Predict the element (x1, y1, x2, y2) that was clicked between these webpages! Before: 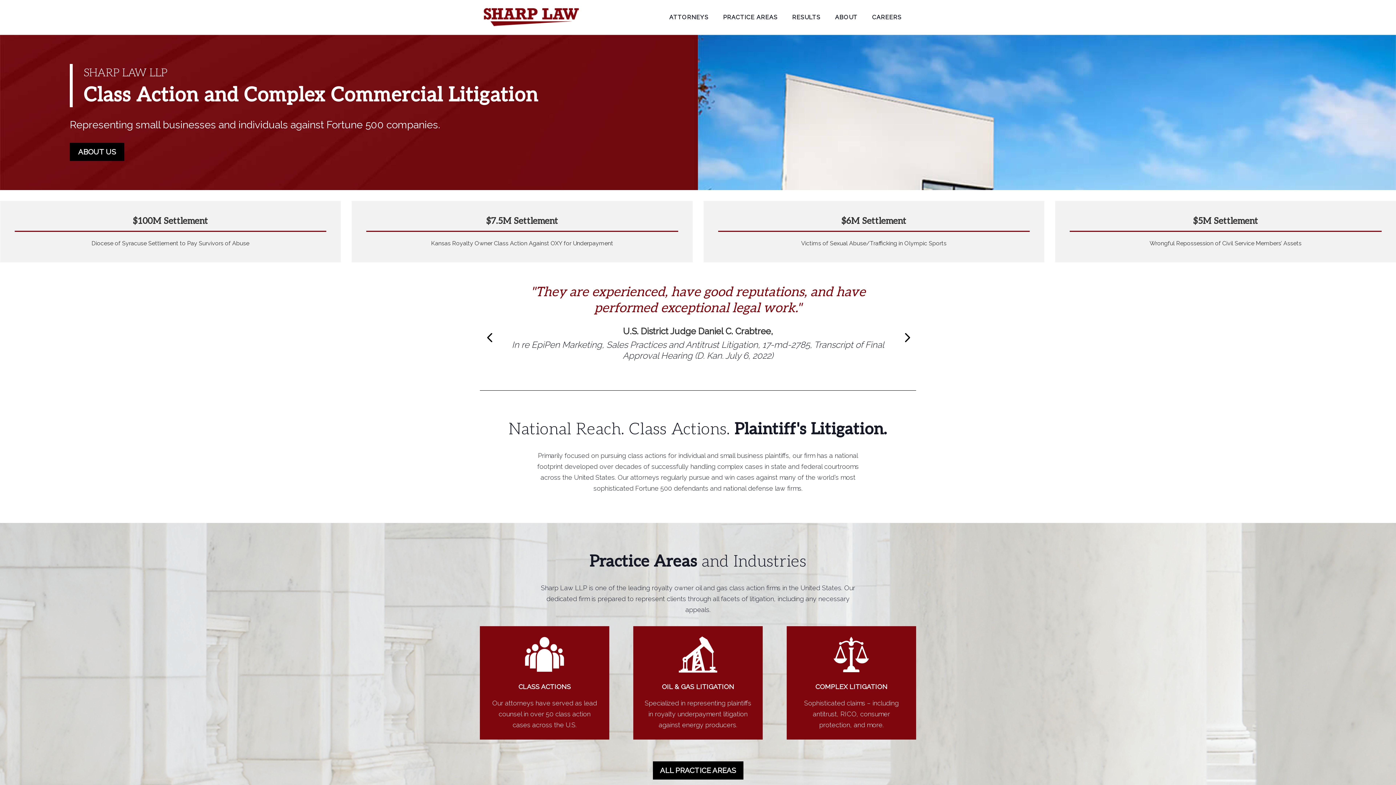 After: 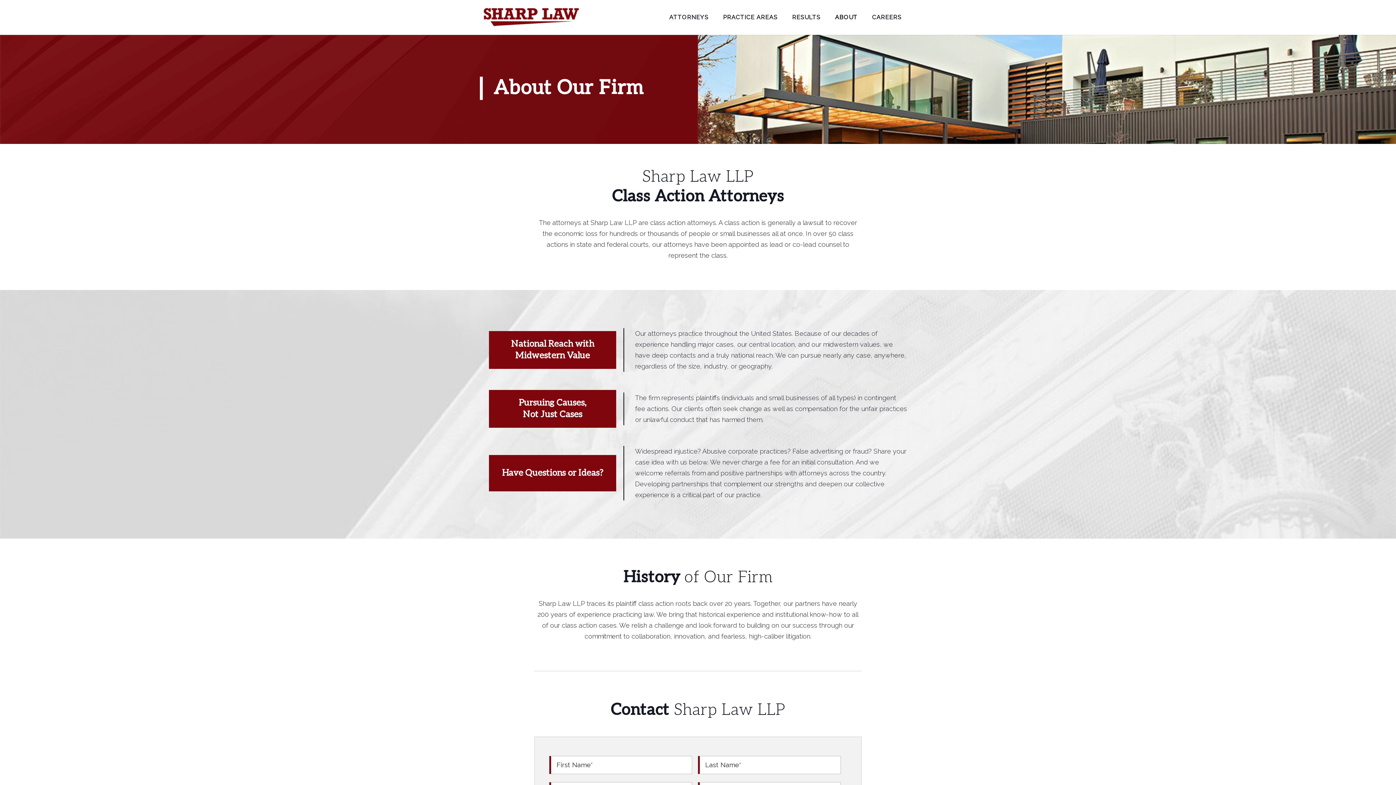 Action: bbox: (835, 12, 857, 34) label: ABOUT